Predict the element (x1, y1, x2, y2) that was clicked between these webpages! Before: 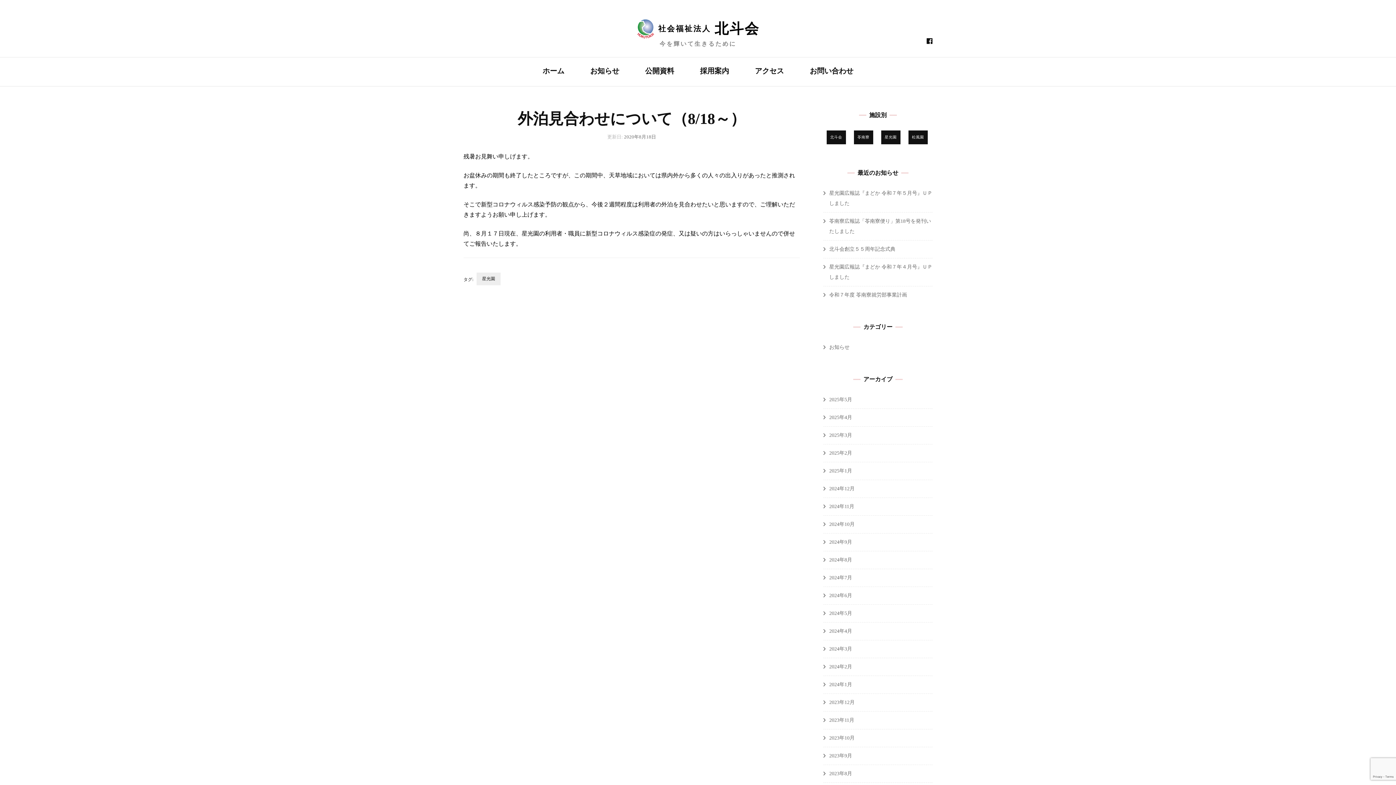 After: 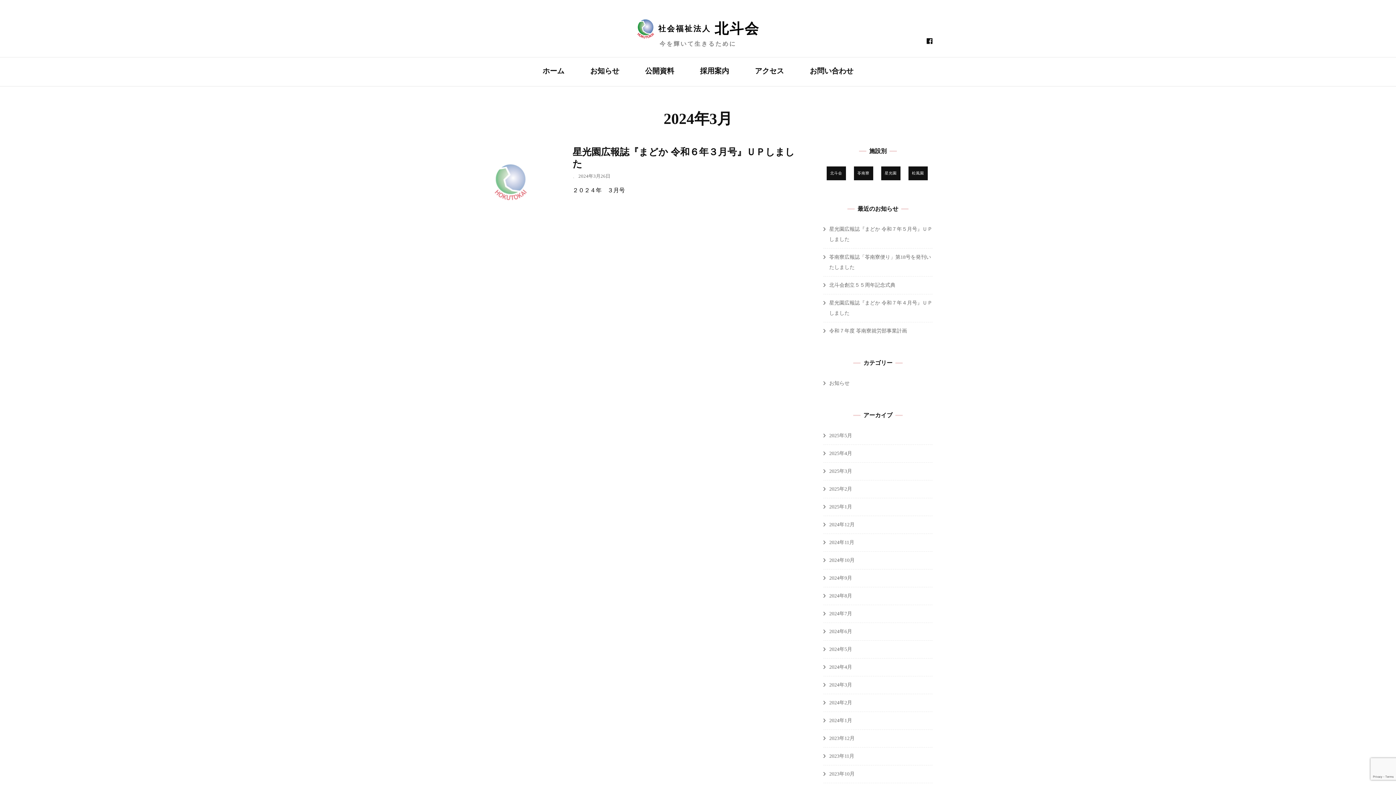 Action: bbox: (829, 646, 852, 651) label: 2024年3月